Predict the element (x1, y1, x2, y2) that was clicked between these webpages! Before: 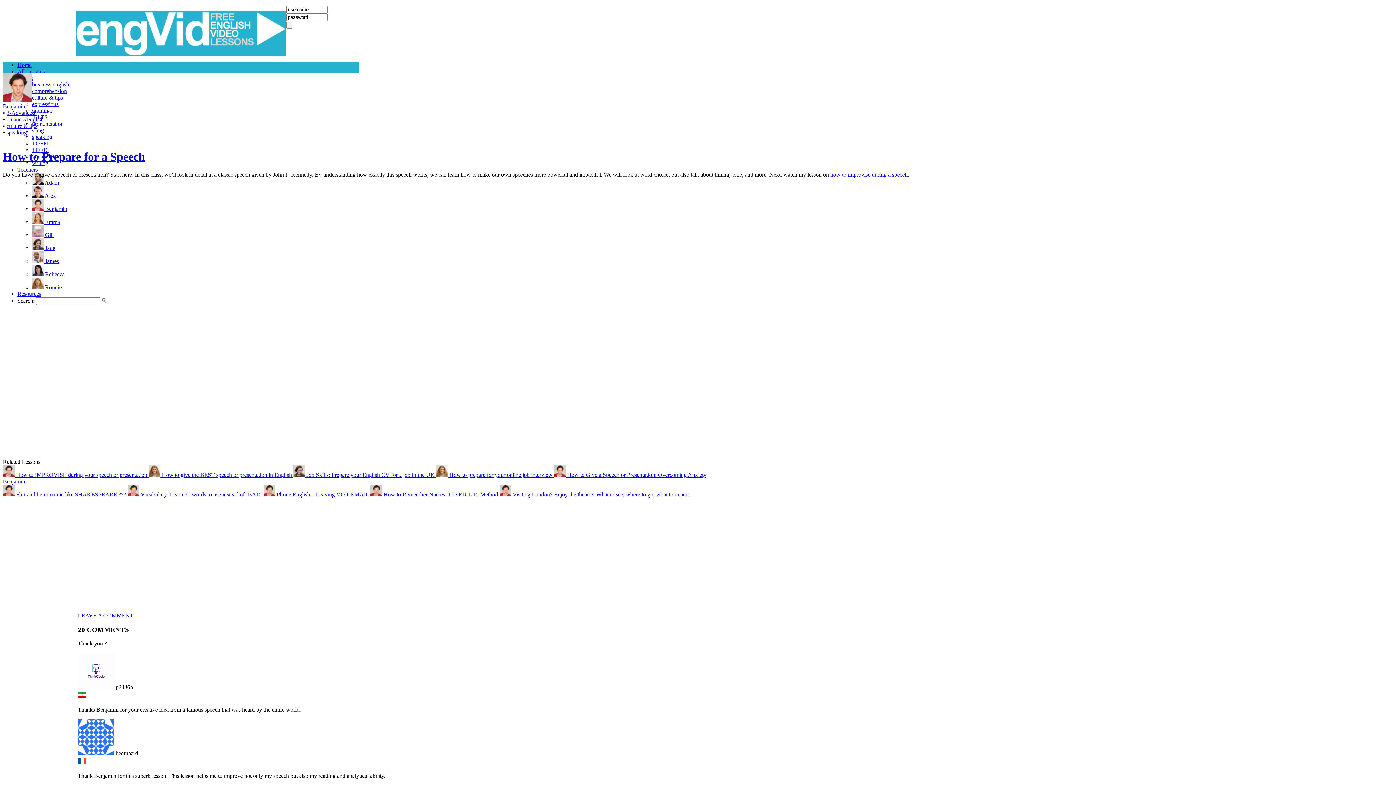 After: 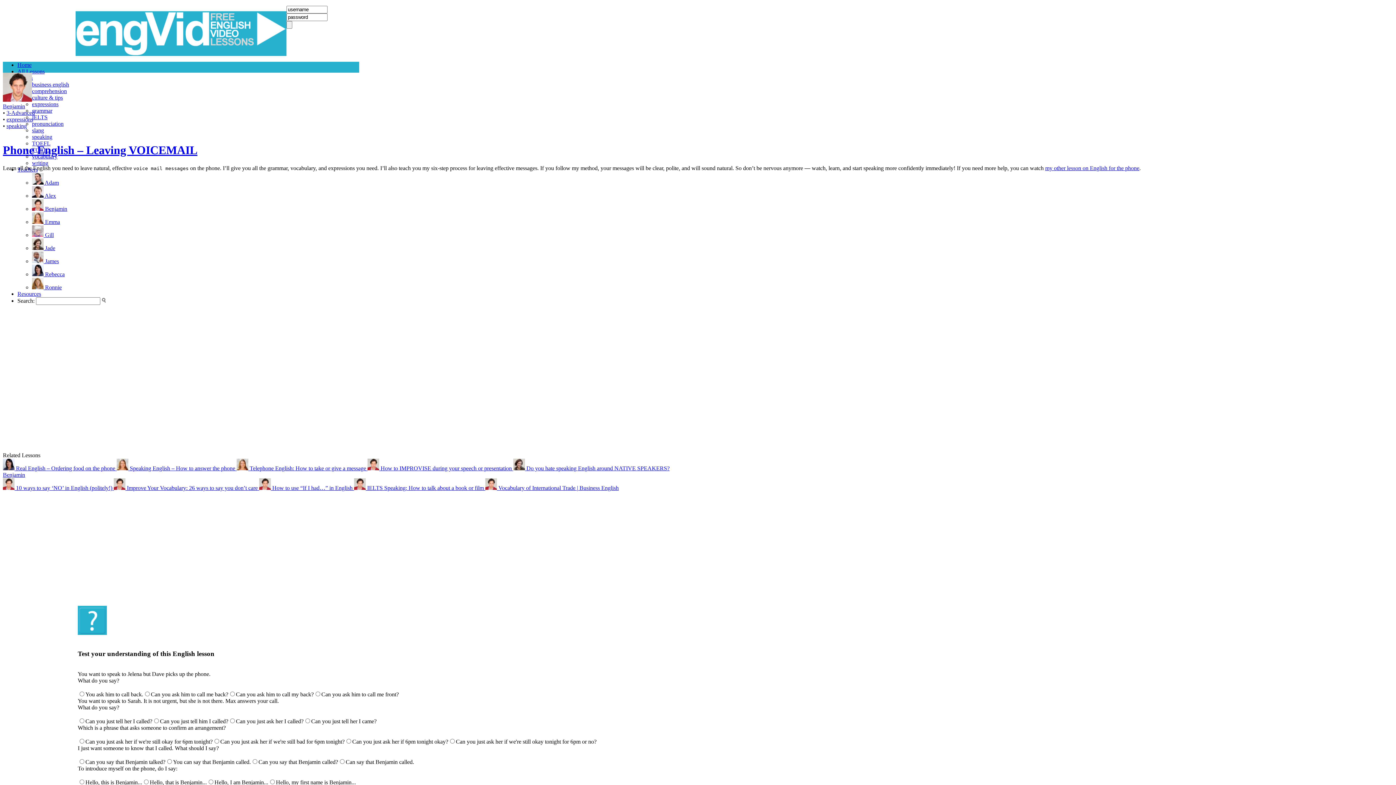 Action: label:  Phone English – Leaving VOICEMAIL  bbox: (263, 491, 370, 497)